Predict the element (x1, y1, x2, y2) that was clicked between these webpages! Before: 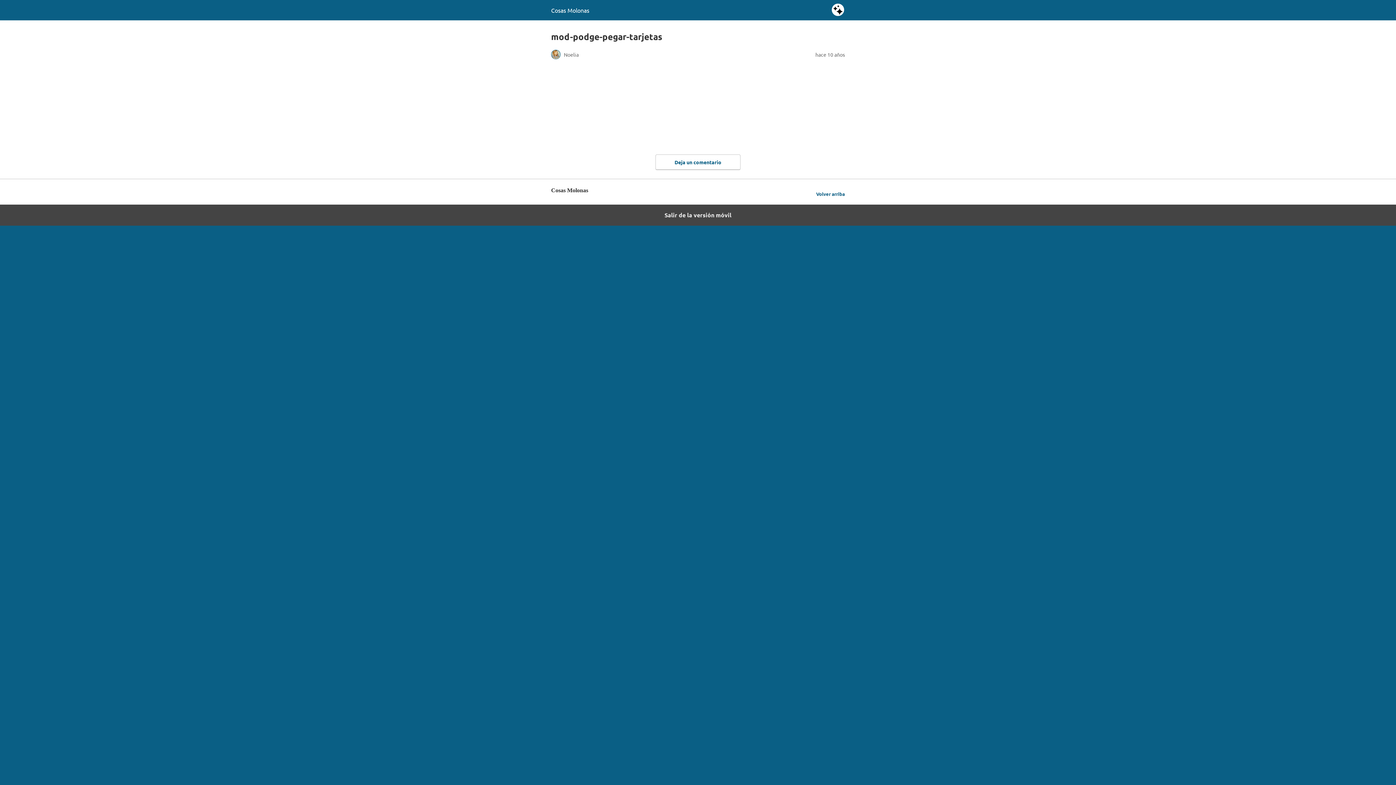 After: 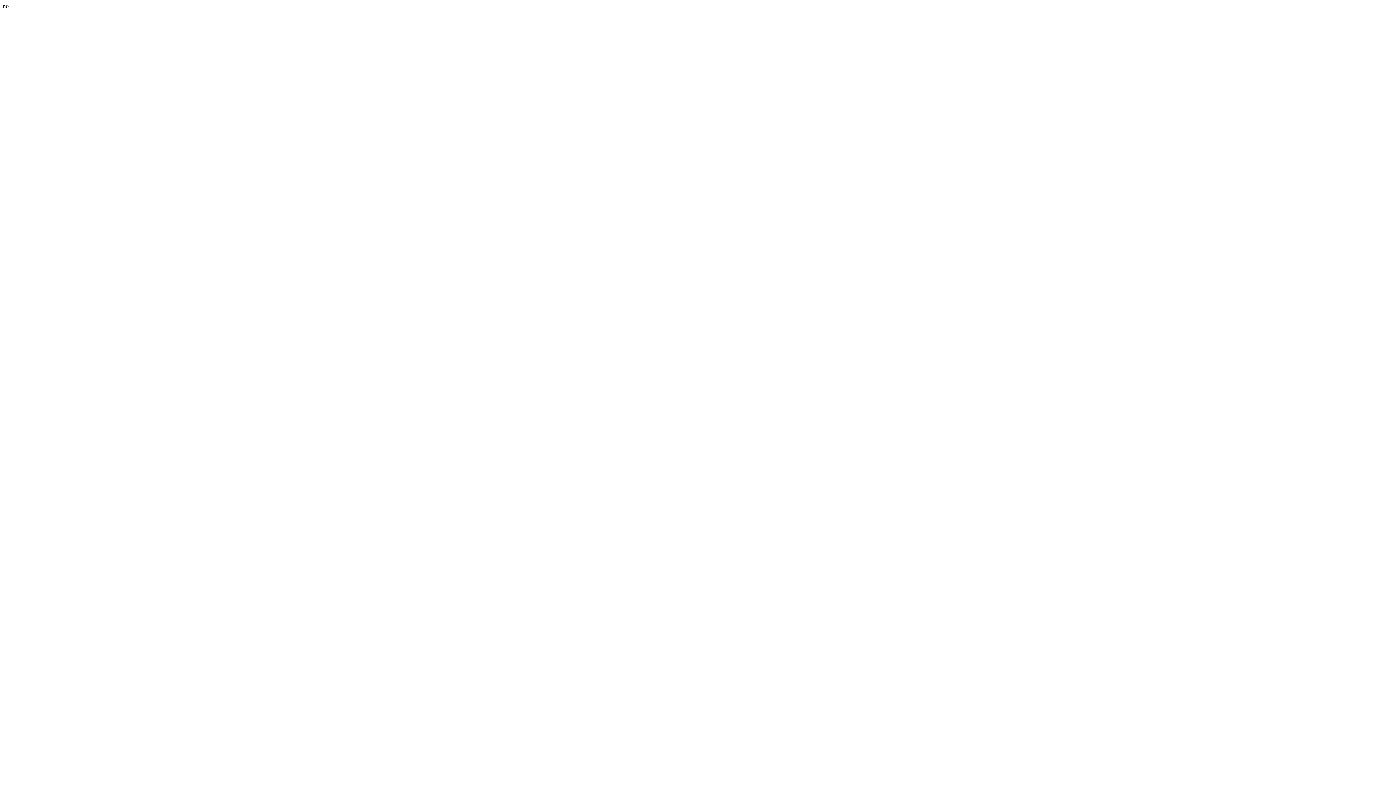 Action: bbox: (0, 204, 1396, 225) label: Salir de la versión móvil